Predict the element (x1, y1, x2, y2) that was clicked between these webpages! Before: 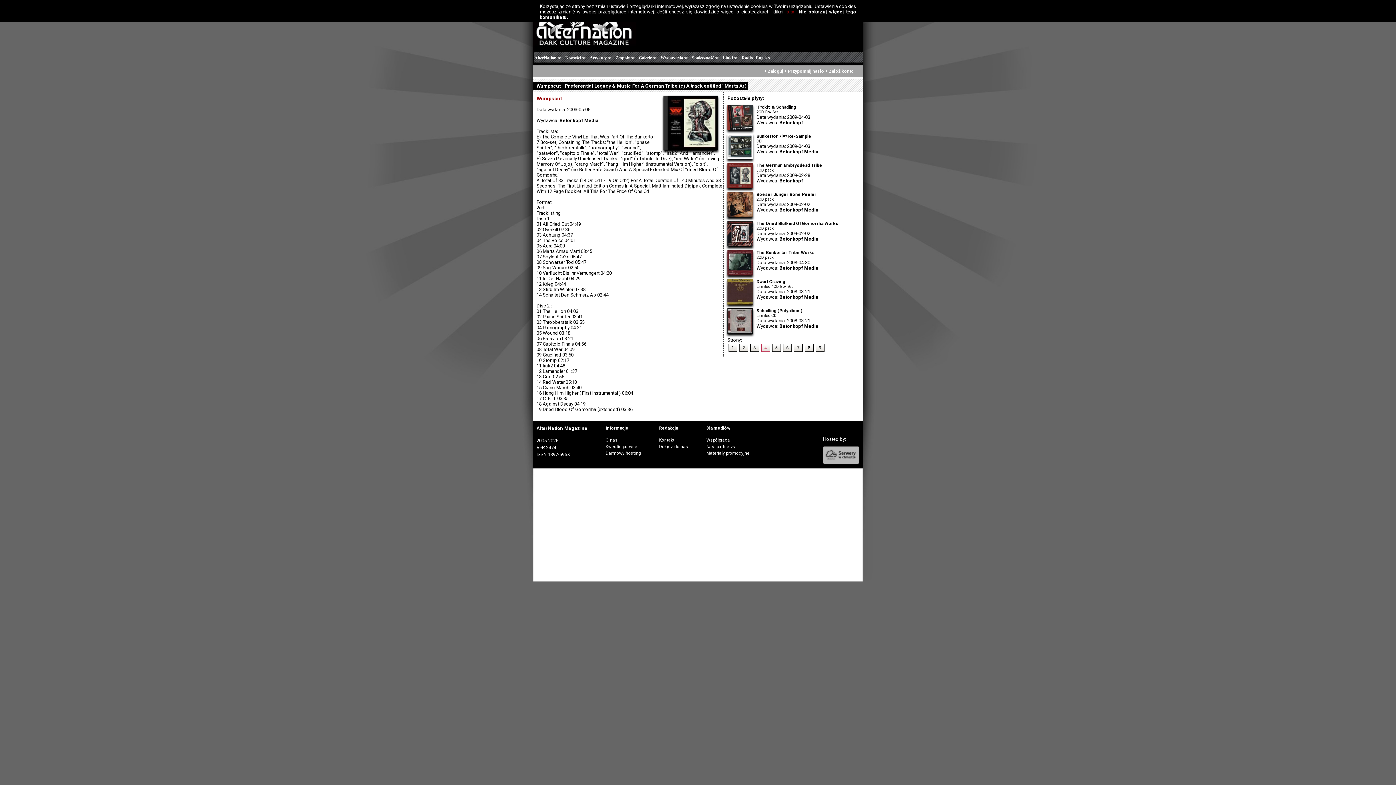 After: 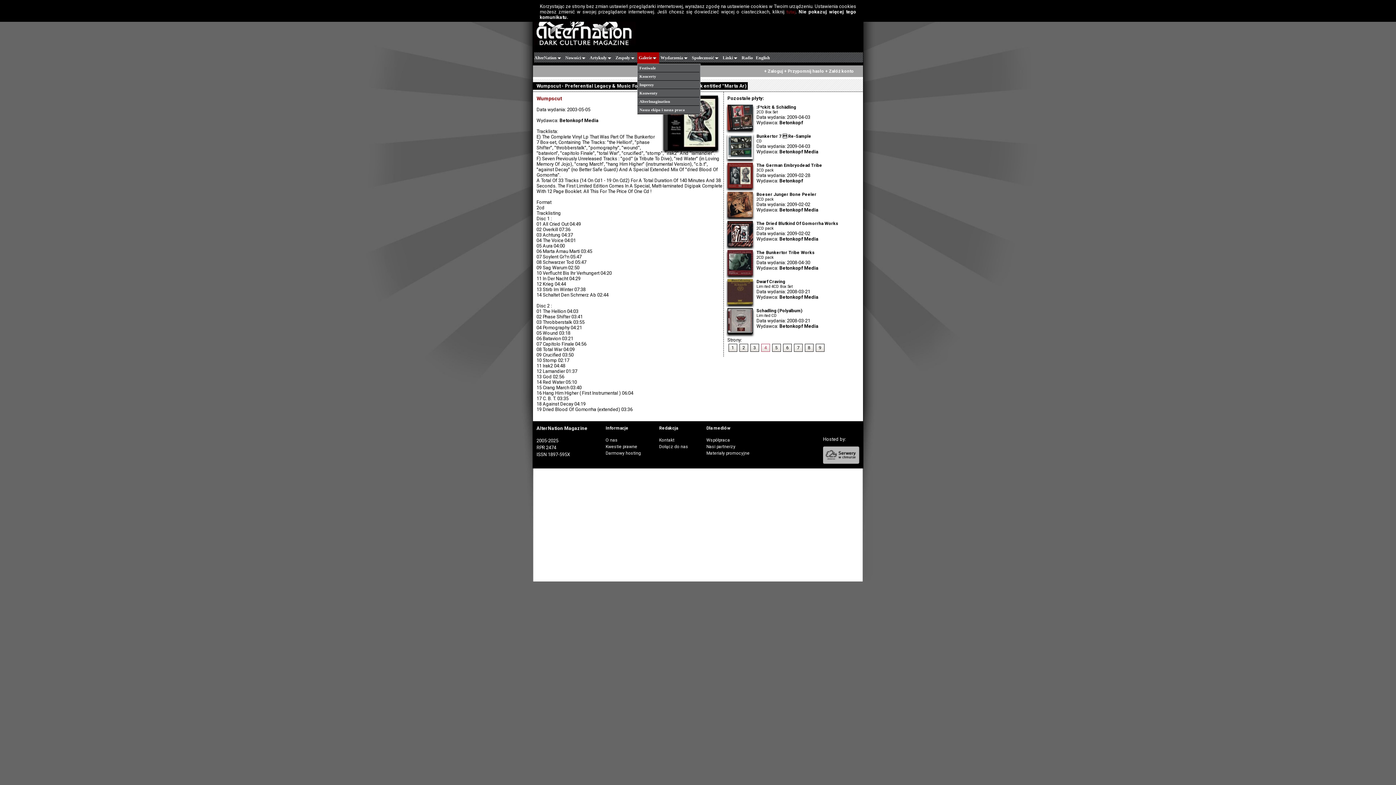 Action: bbox: (637, 52, 659, 63) label: Galerie